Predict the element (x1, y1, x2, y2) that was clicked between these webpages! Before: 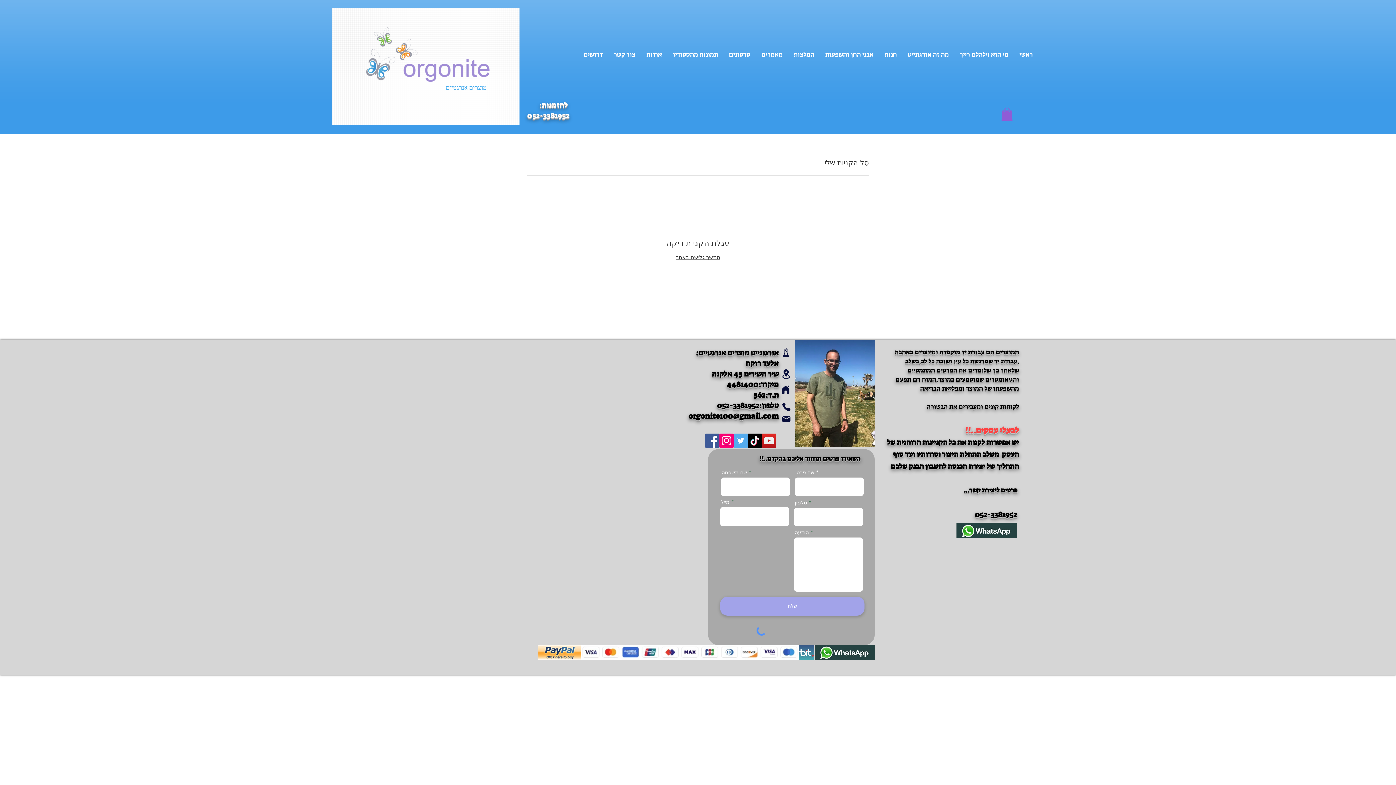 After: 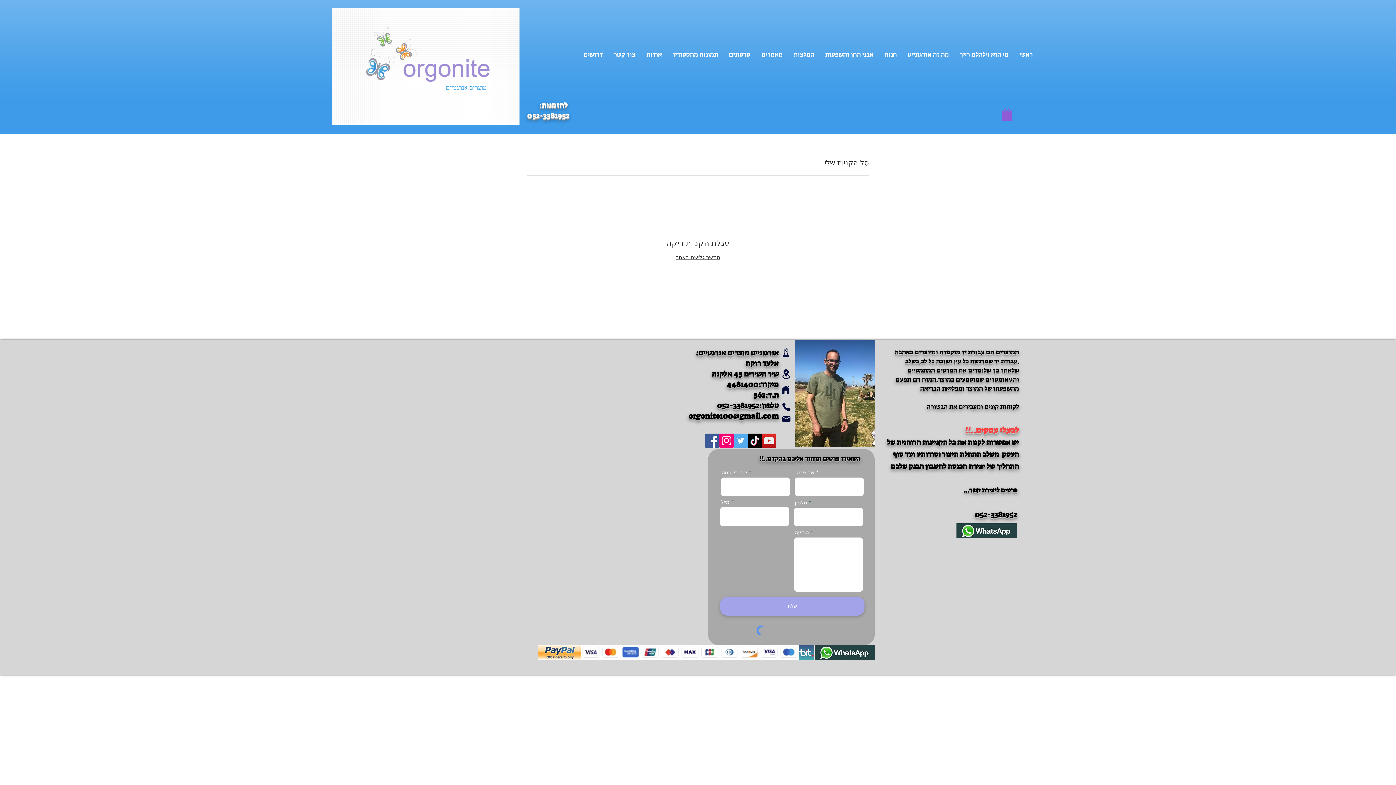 Action: bbox: (538, 645, 581, 660)